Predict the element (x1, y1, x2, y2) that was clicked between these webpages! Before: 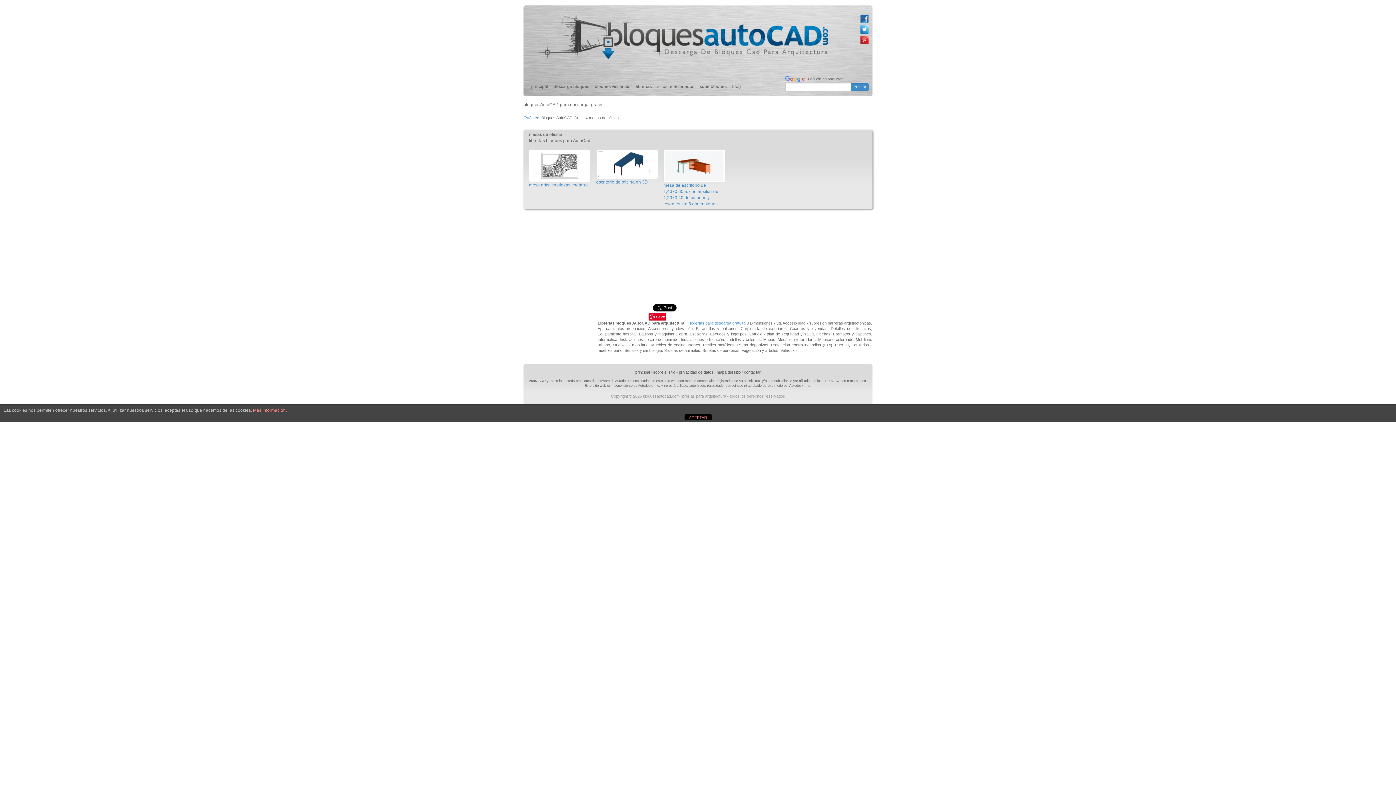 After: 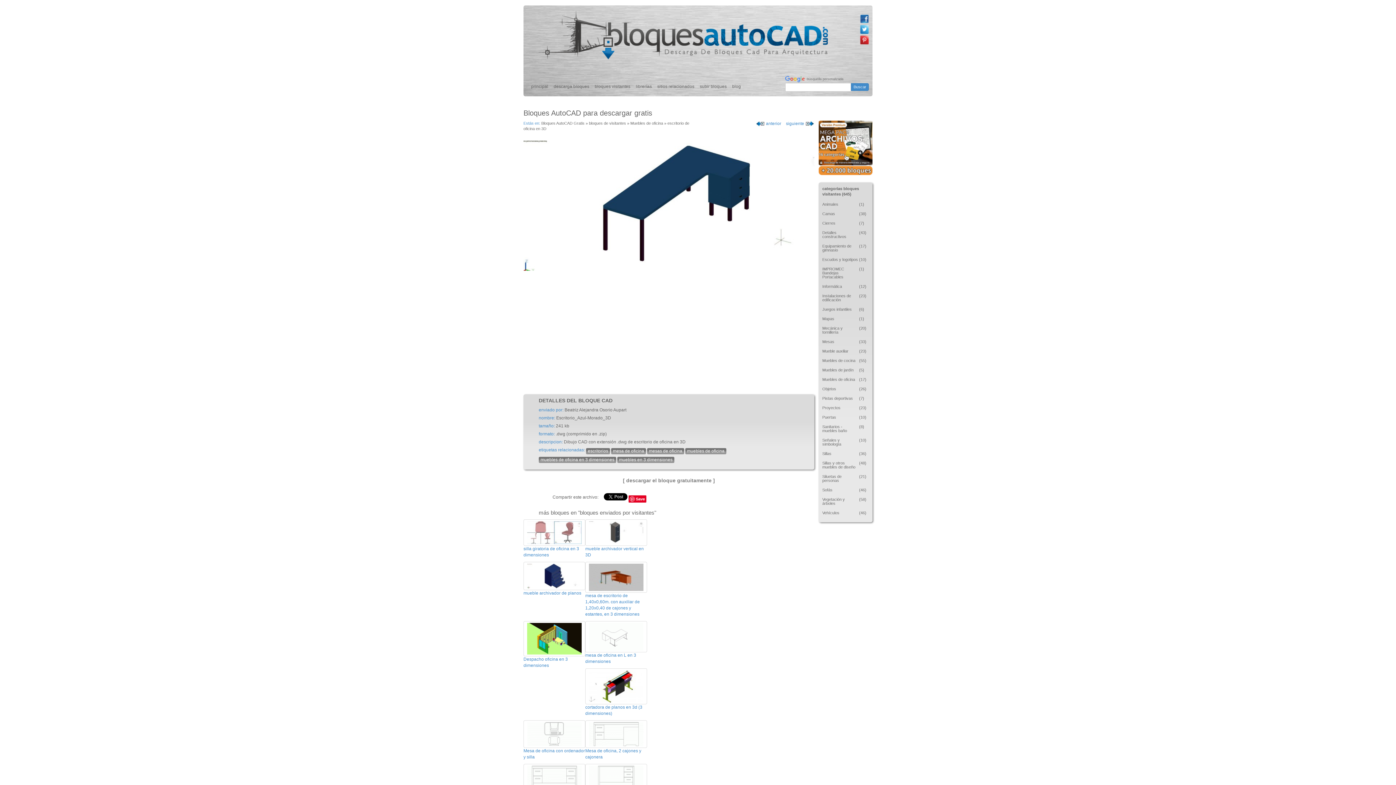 Action: bbox: (596, 149, 658, 179)